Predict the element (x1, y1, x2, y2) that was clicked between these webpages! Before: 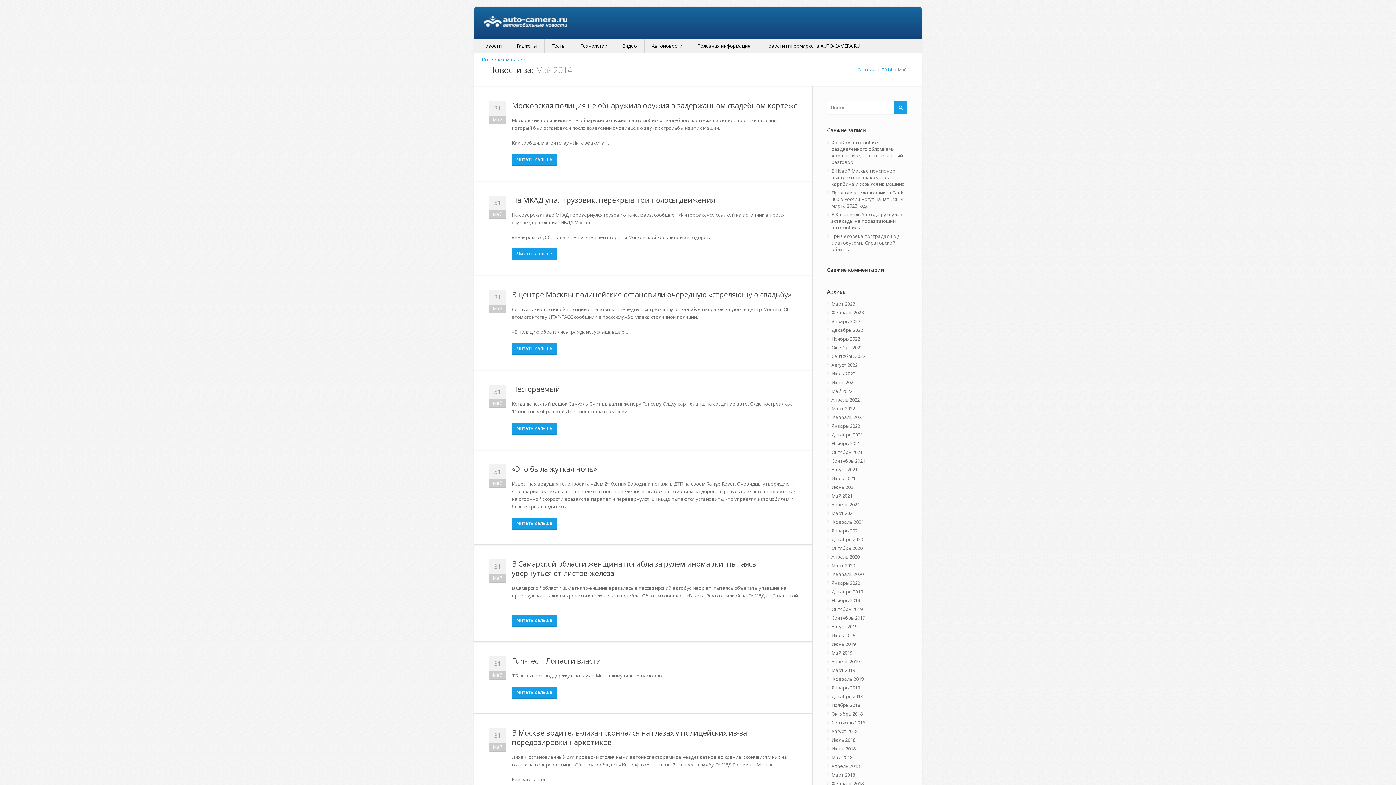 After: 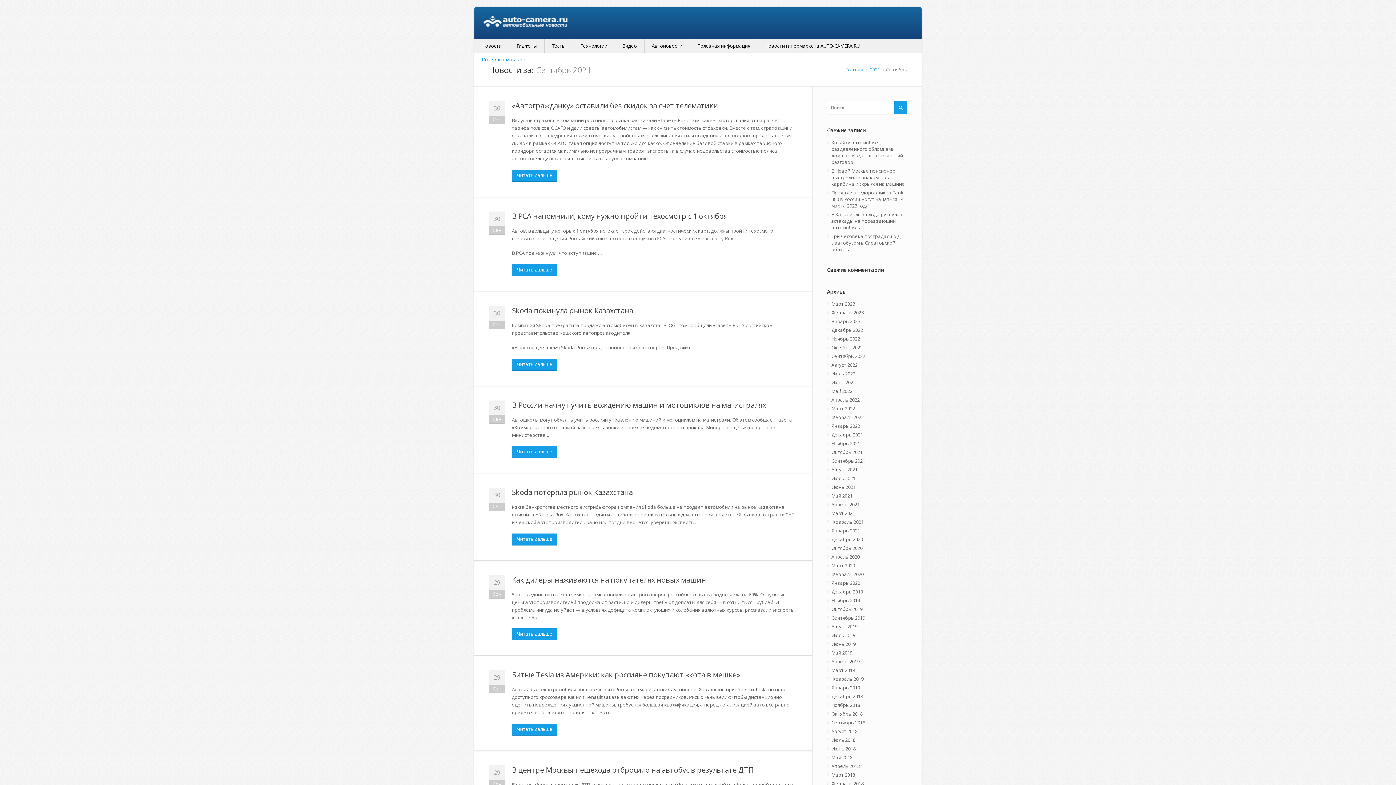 Action: label: Сентябрь 2021 bbox: (827, 456, 907, 465)